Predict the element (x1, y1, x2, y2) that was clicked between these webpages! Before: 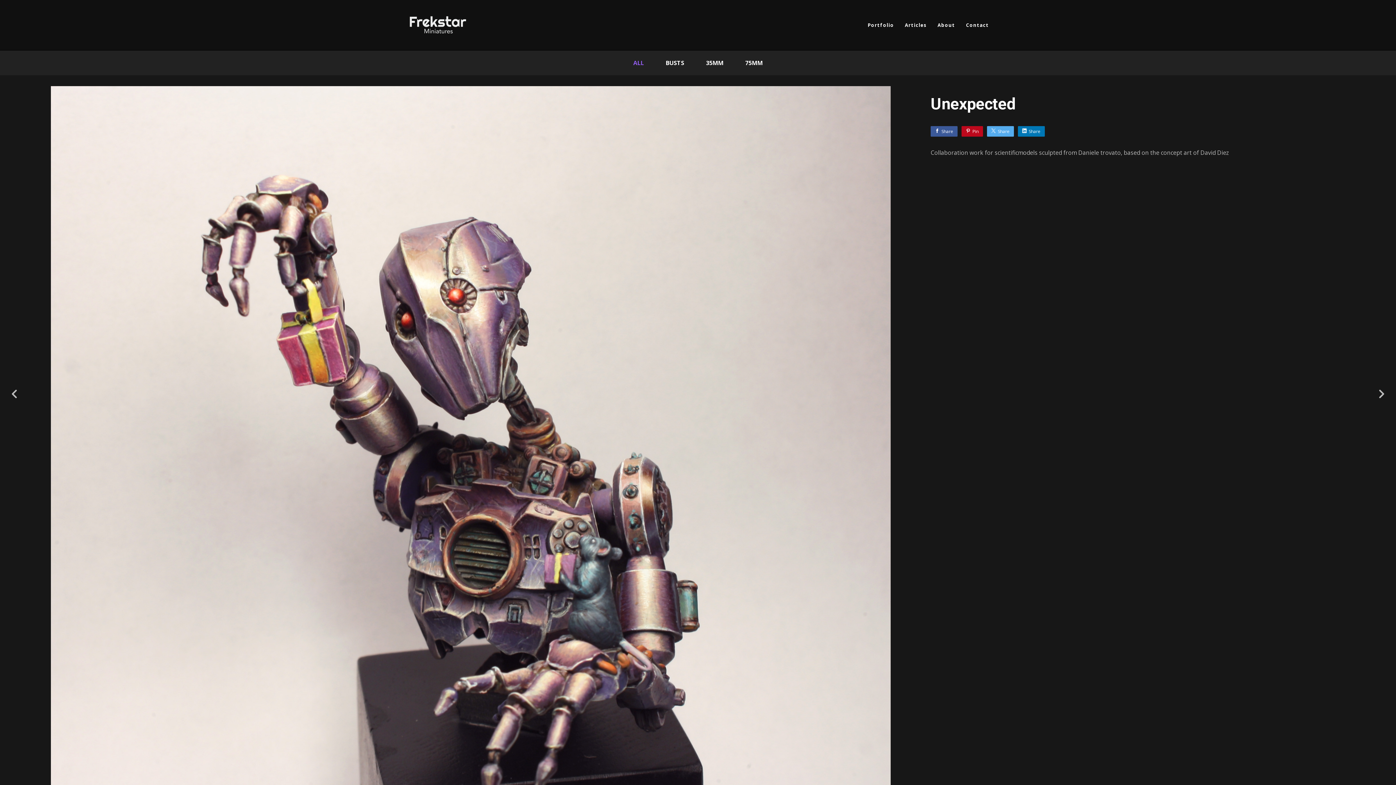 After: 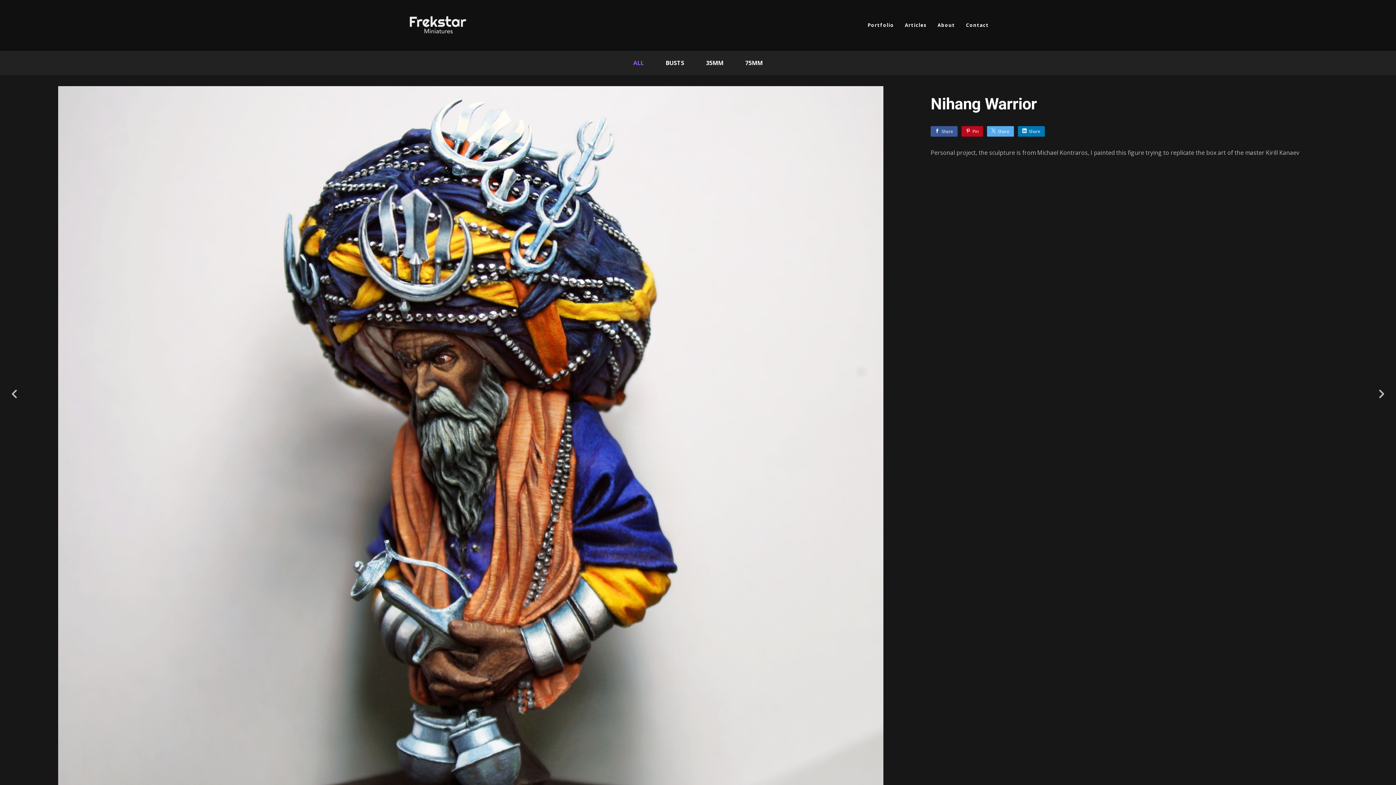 Action: bbox: (1367, 380, 1396, 405)